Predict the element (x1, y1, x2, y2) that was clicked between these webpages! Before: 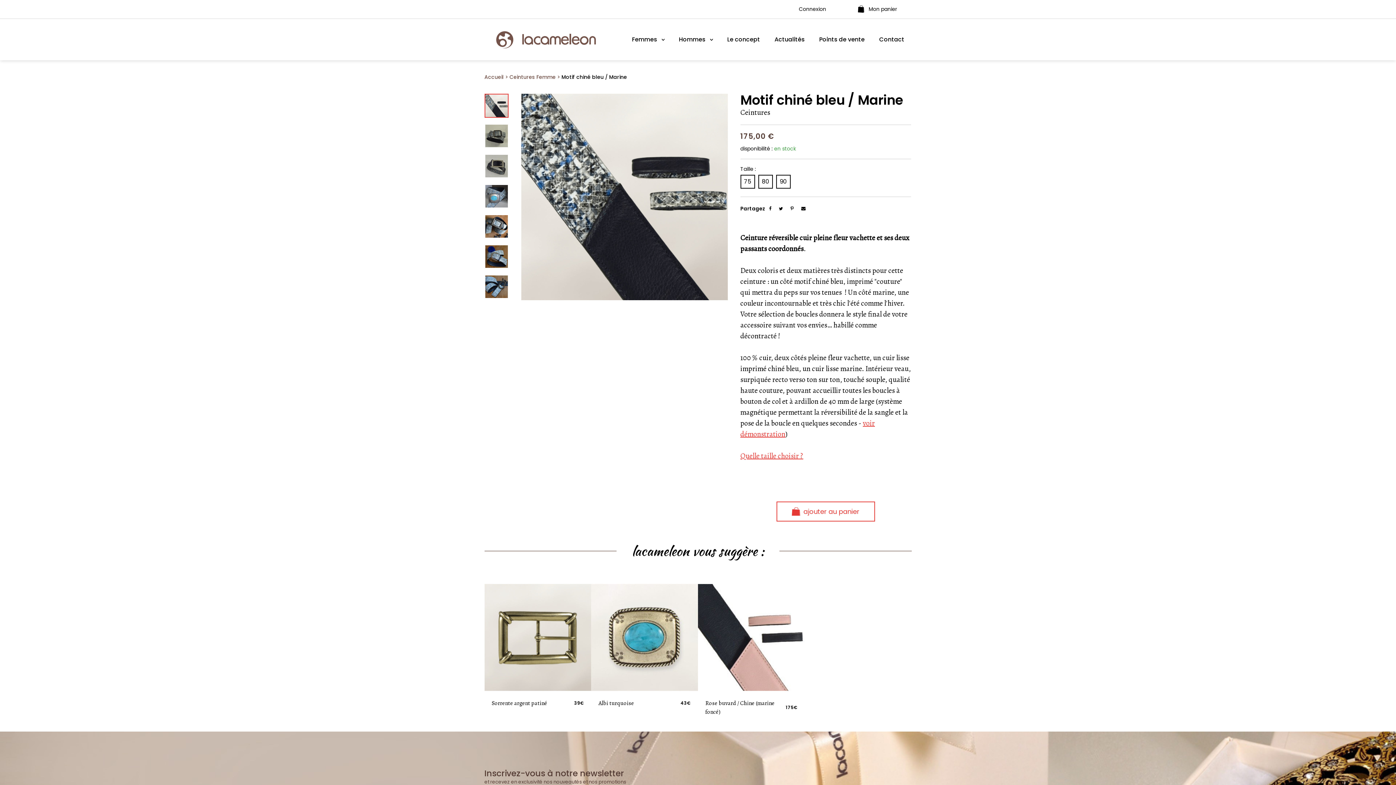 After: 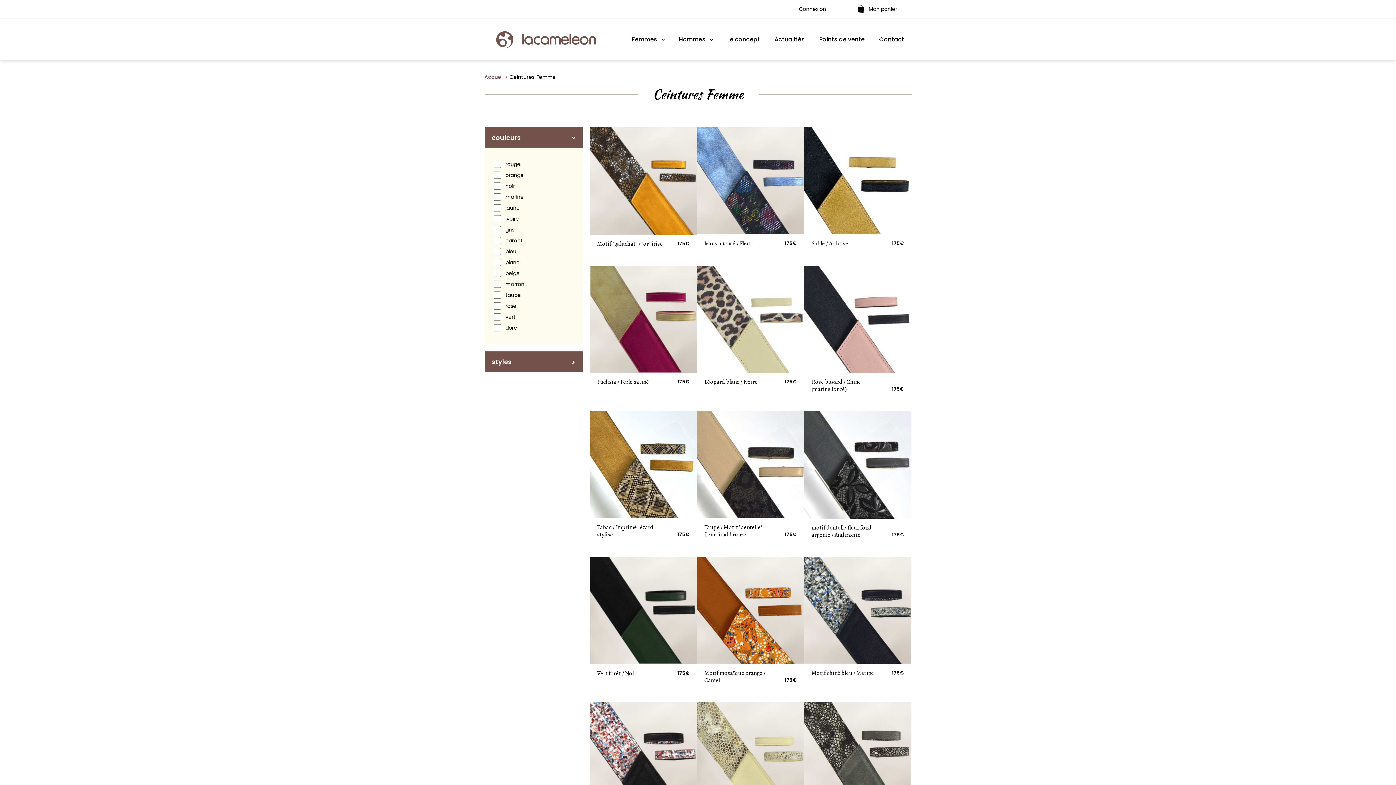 Action: bbox: (509, 73, 557, 80) label: Ceintures Femme 